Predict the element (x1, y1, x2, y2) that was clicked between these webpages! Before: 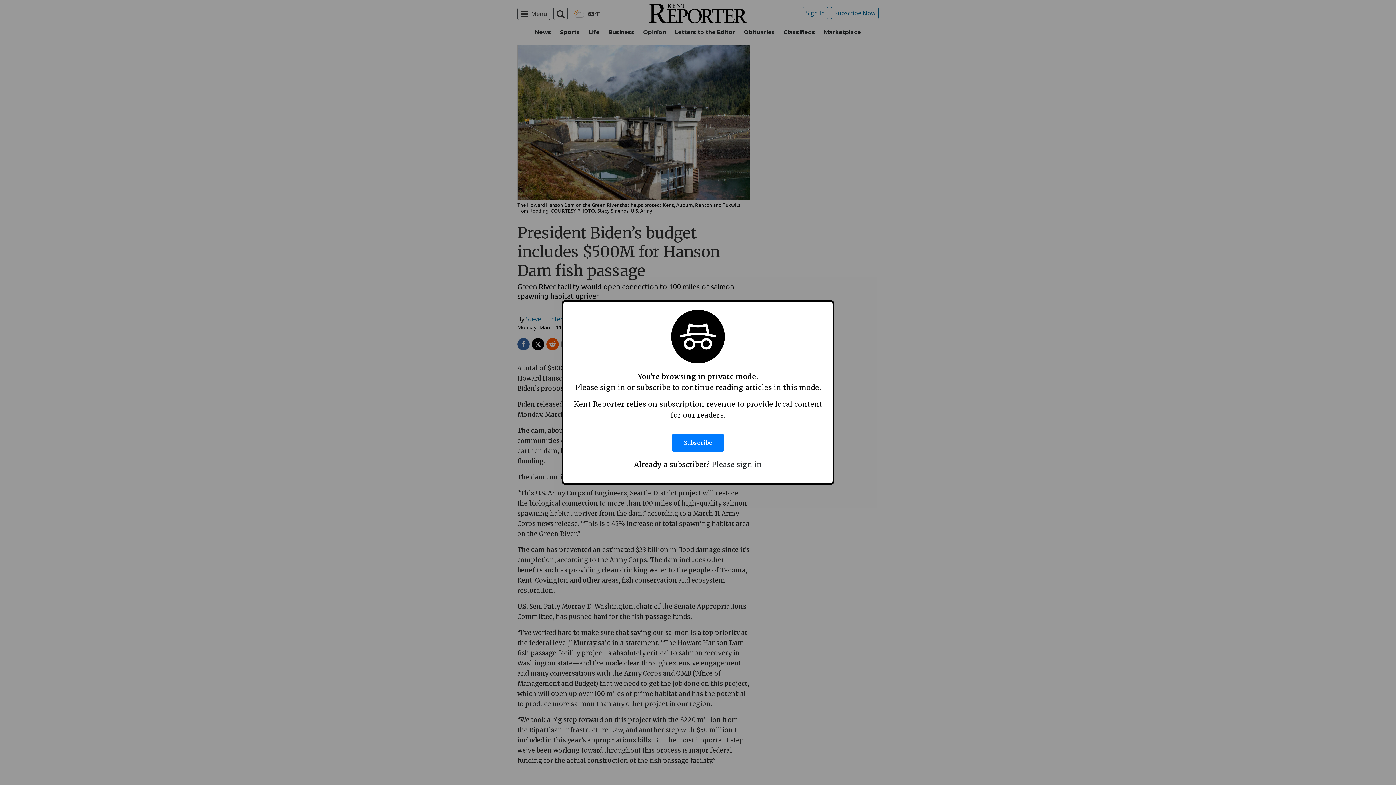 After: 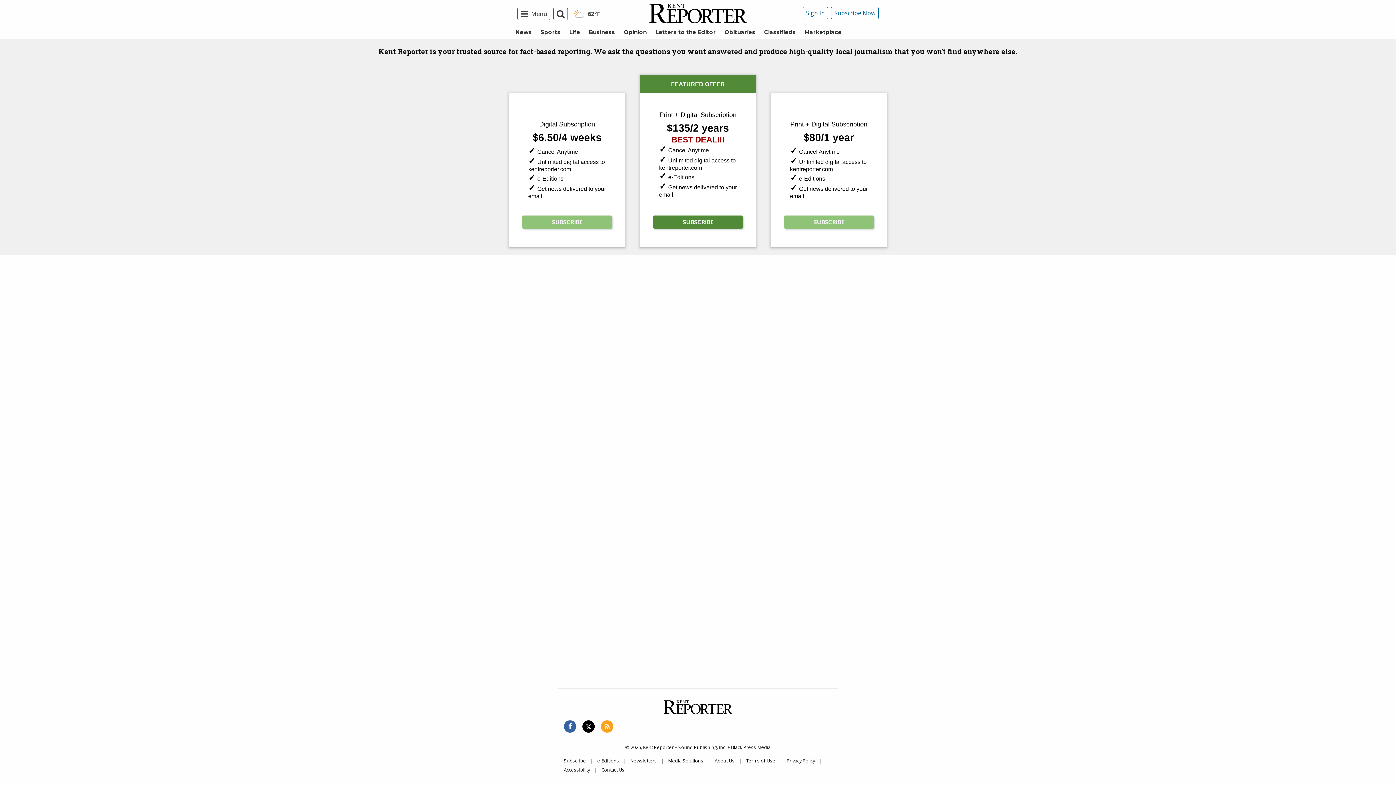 Action: label: Subscribe bbox: (672, 426, 724, 459)